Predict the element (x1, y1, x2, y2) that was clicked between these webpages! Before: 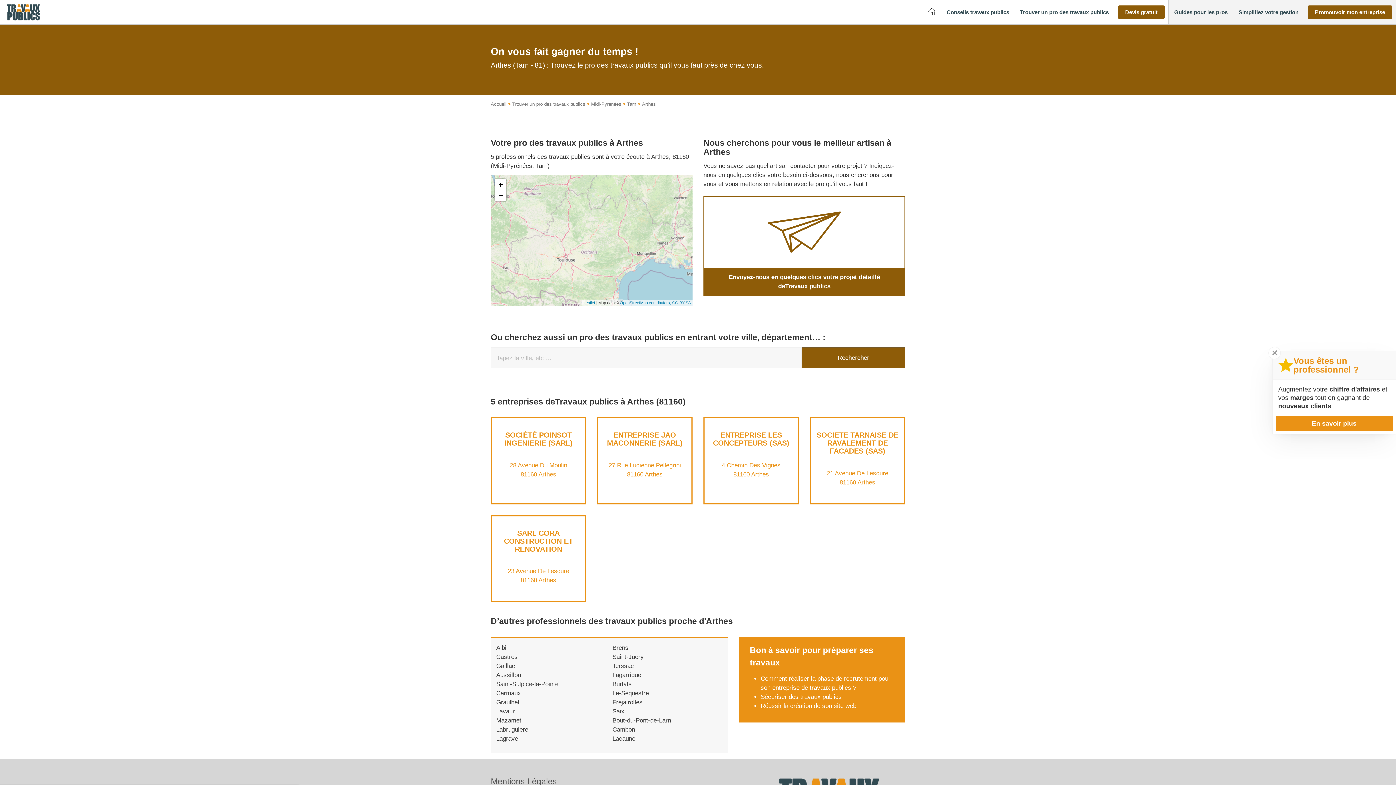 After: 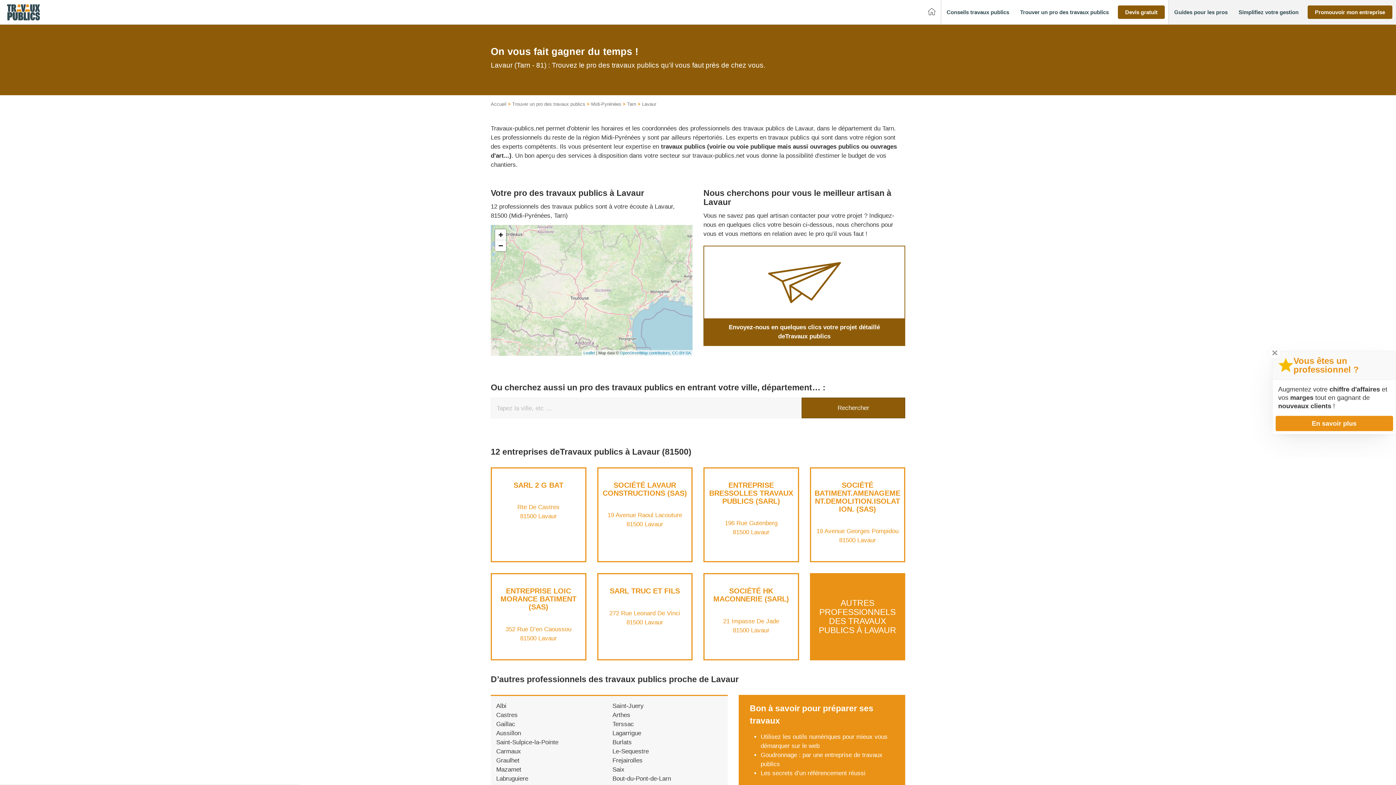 Action: label: Lavaur bbox: (496, 708, 514, 715)